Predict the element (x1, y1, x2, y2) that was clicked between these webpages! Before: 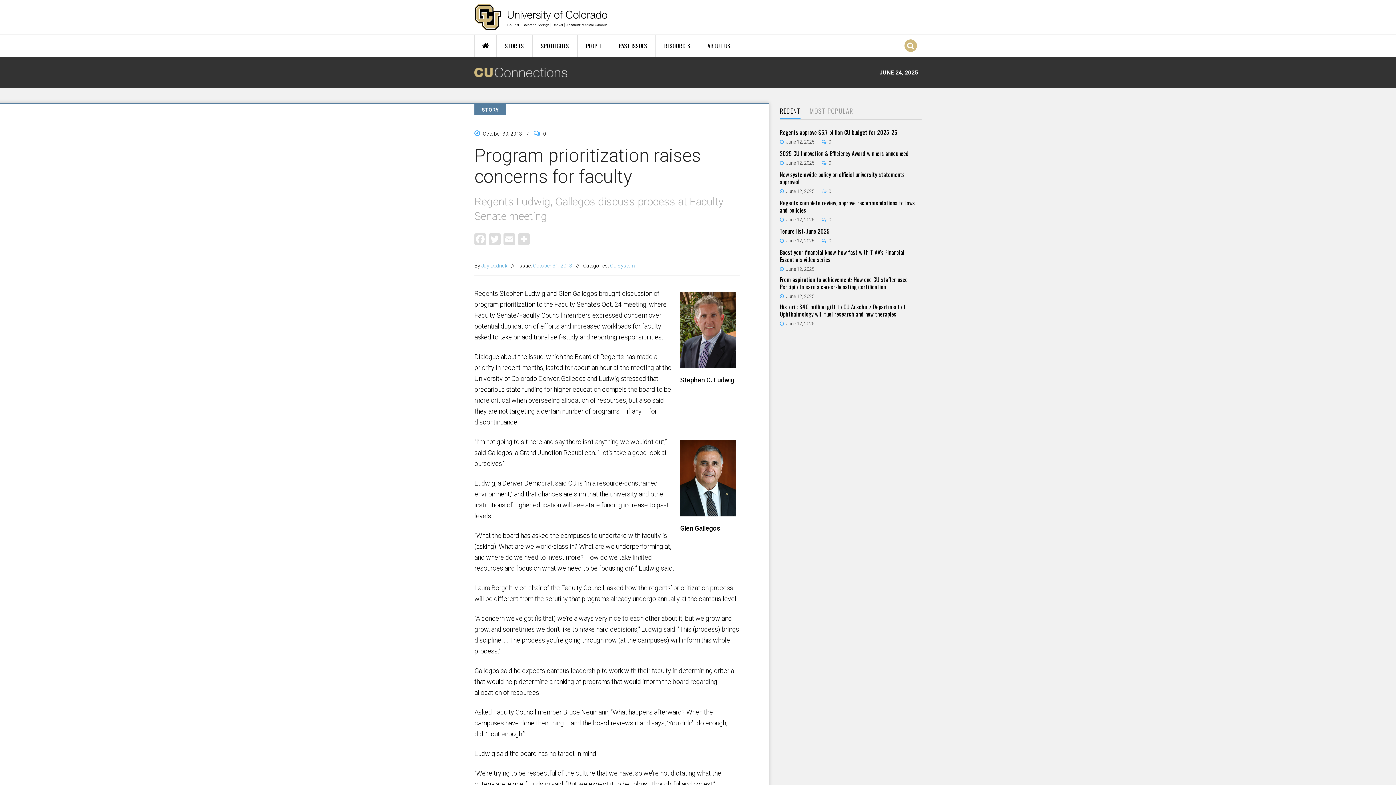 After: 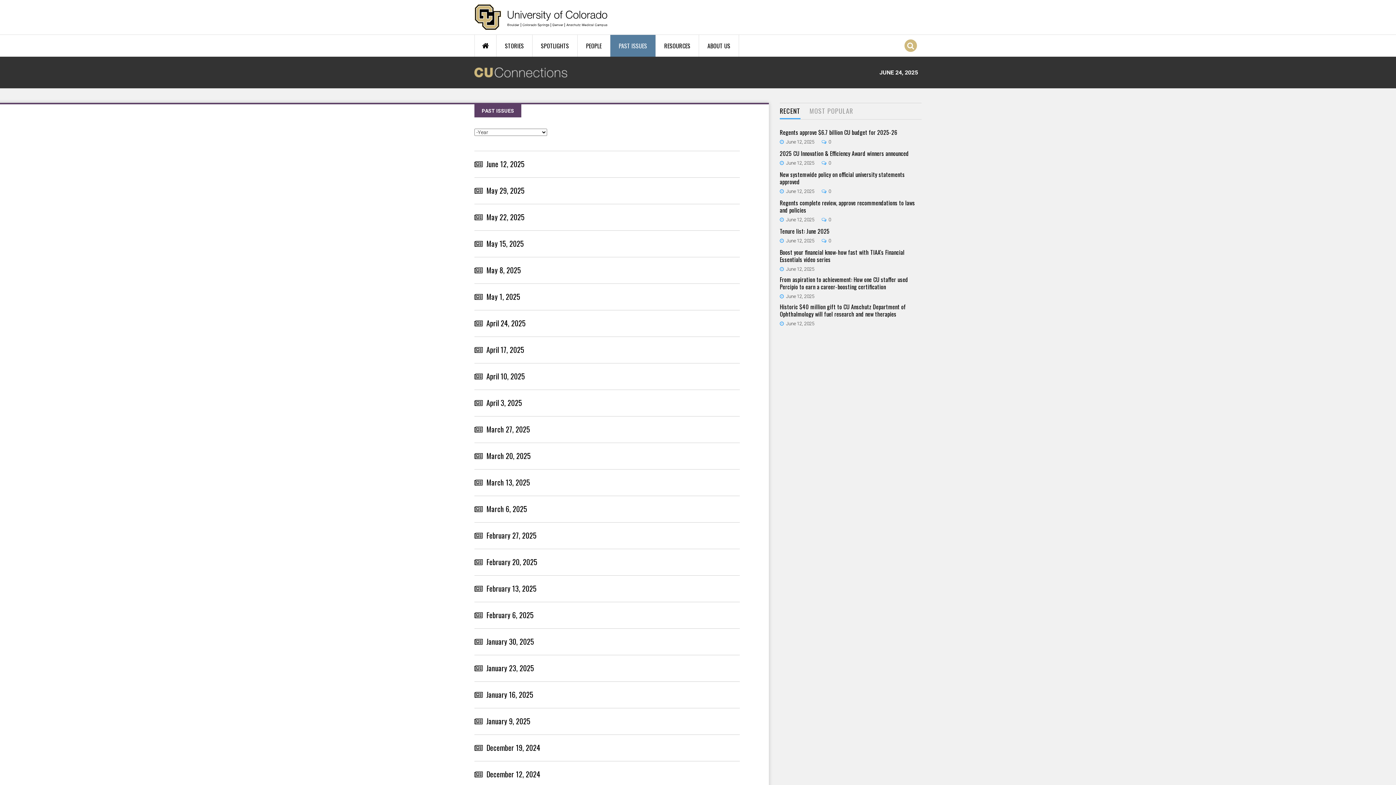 Action: bbox: (610, 34, 655, 56) label: PAST ISSUES